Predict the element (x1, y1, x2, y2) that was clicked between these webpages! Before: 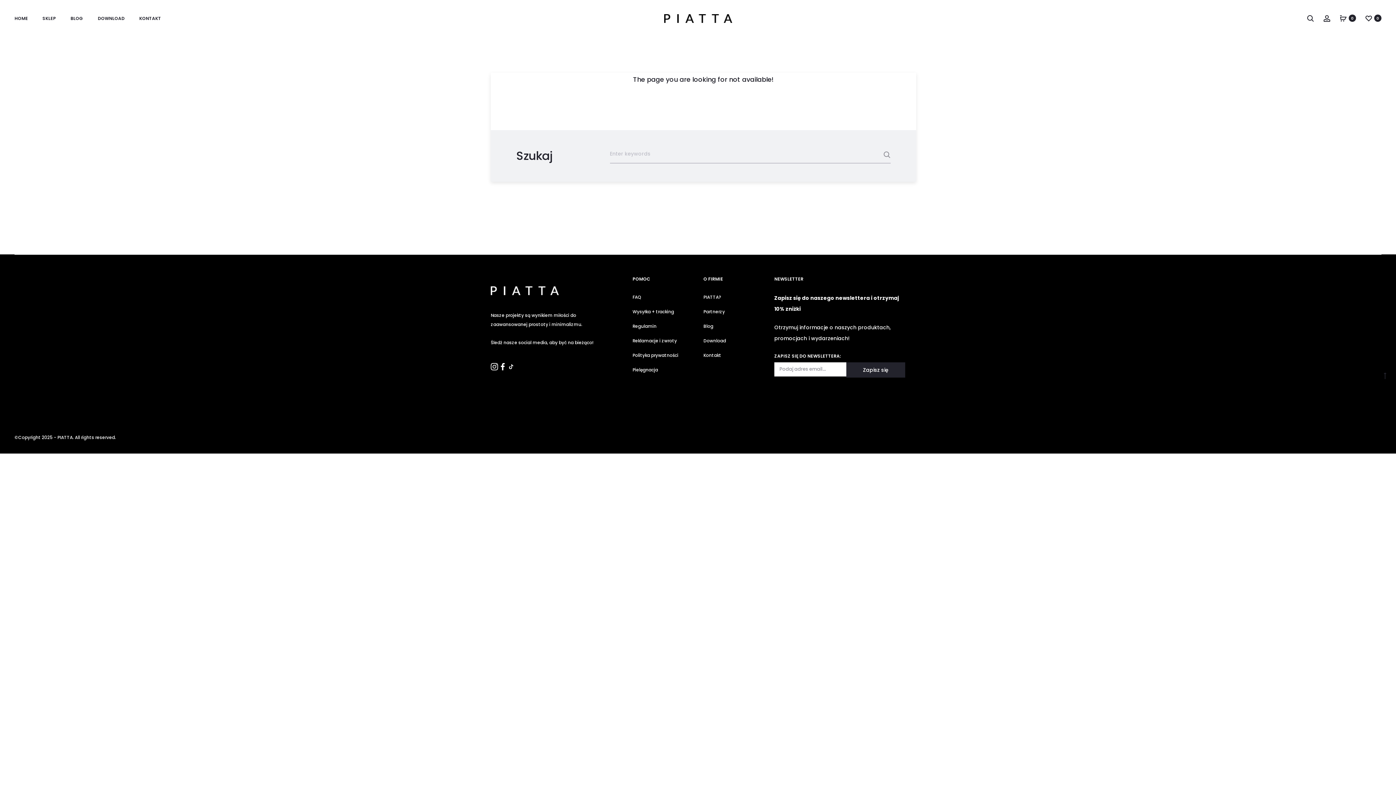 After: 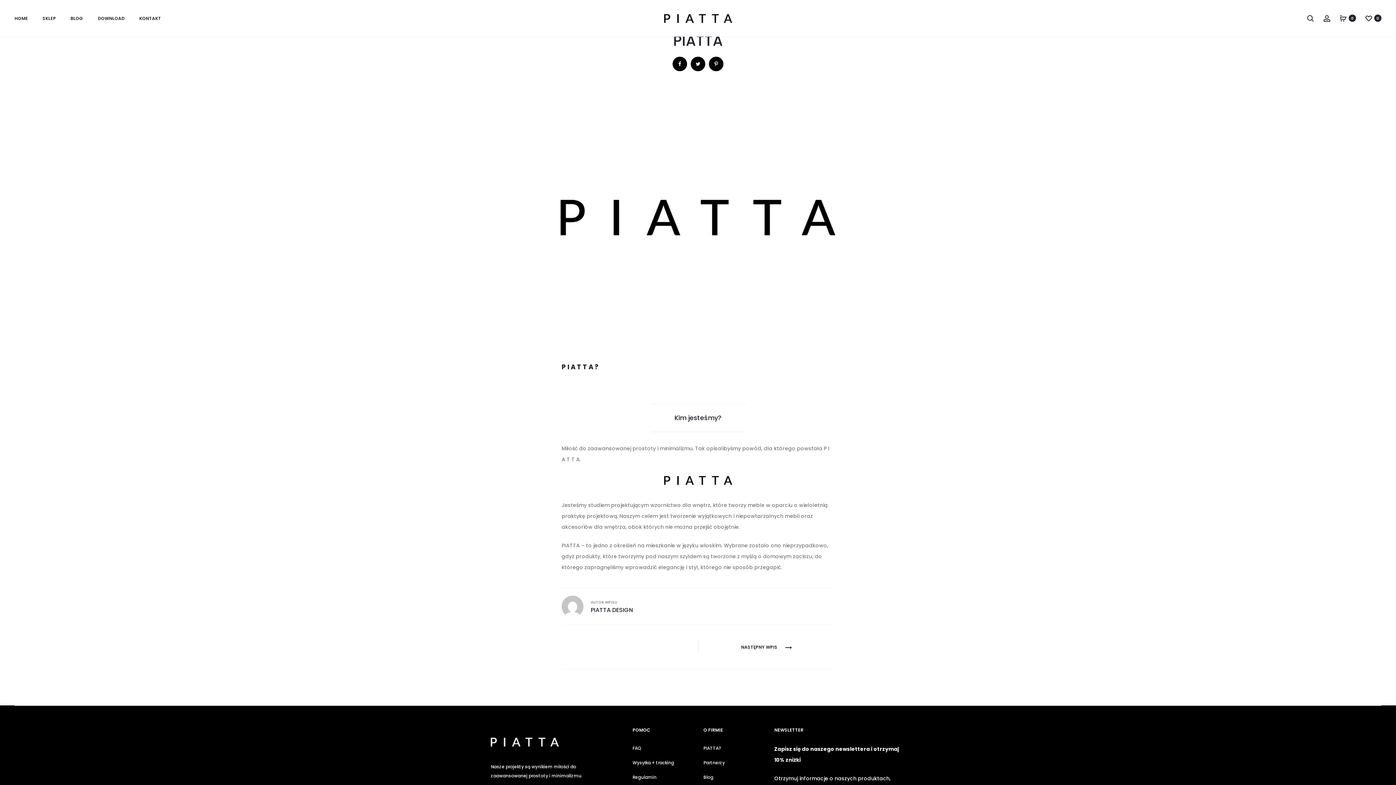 Action: label: PIATTA? bbox: (703, 294, 721, 300)